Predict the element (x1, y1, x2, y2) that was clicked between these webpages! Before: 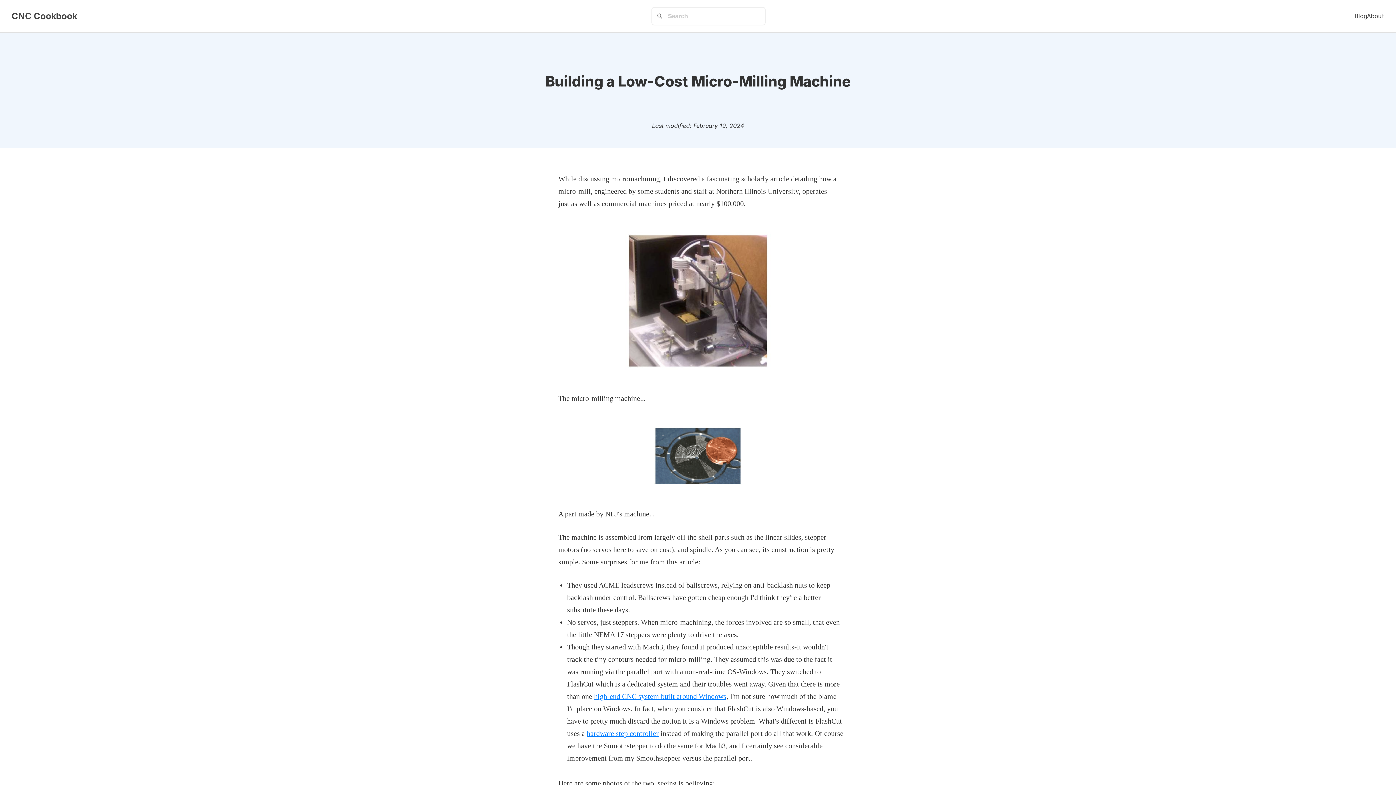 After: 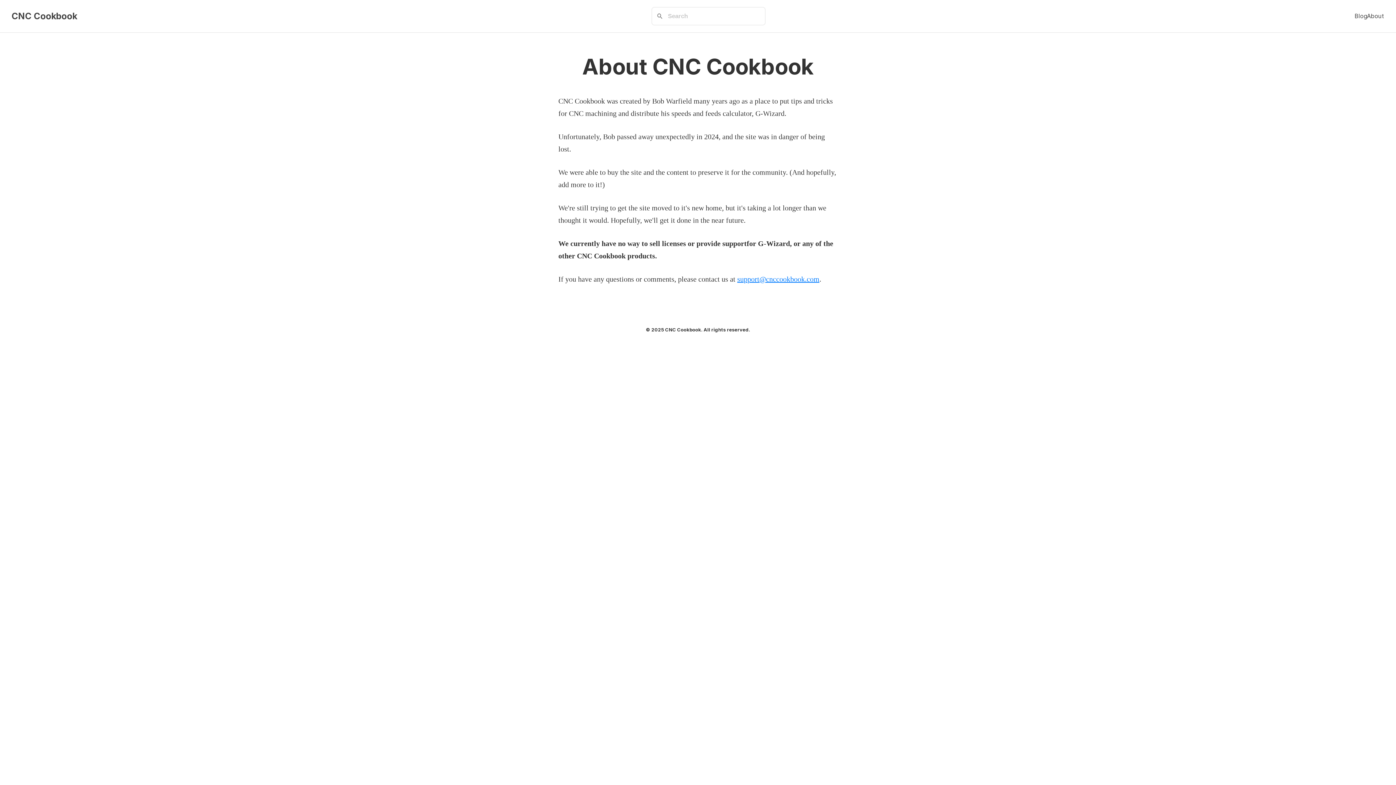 Action: label: About bbox: (1367, 12, 1384, 19)